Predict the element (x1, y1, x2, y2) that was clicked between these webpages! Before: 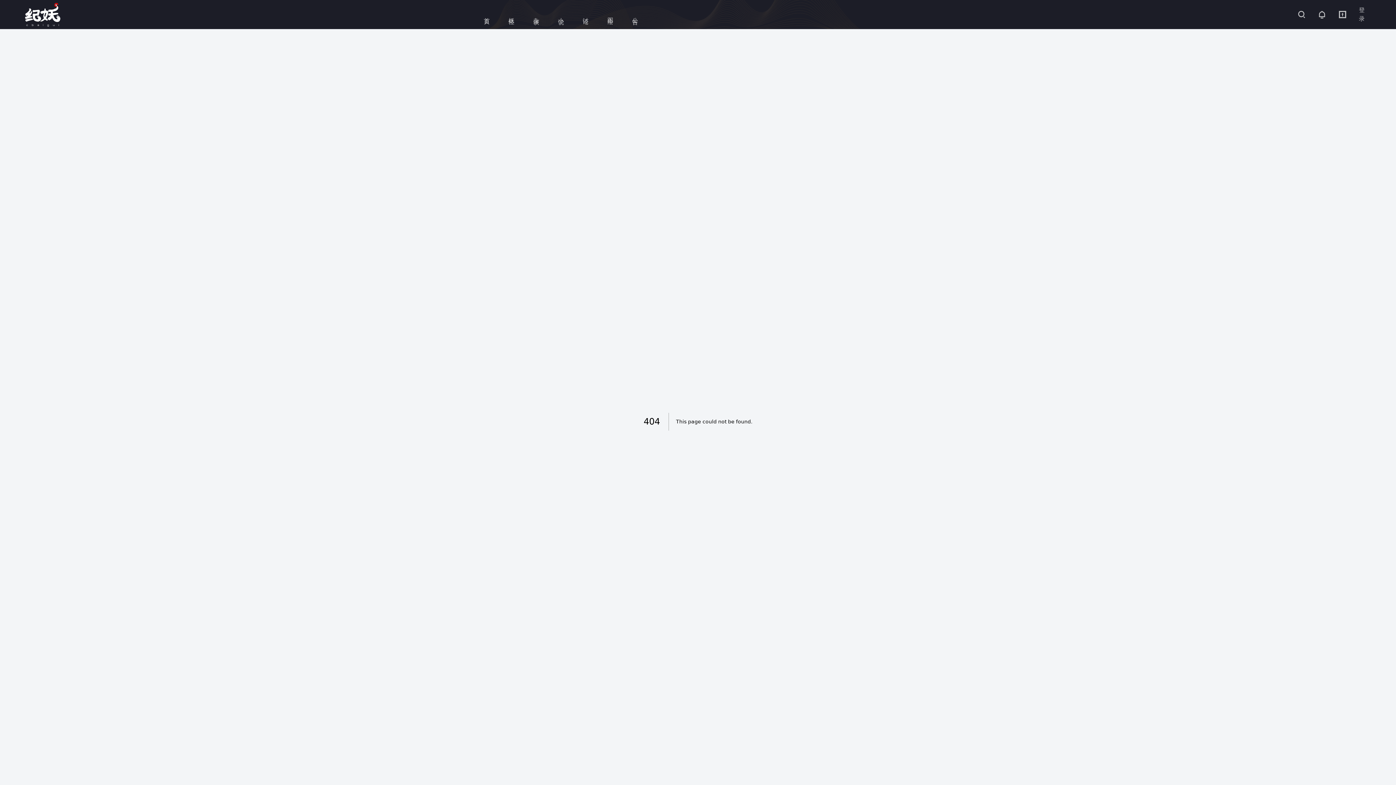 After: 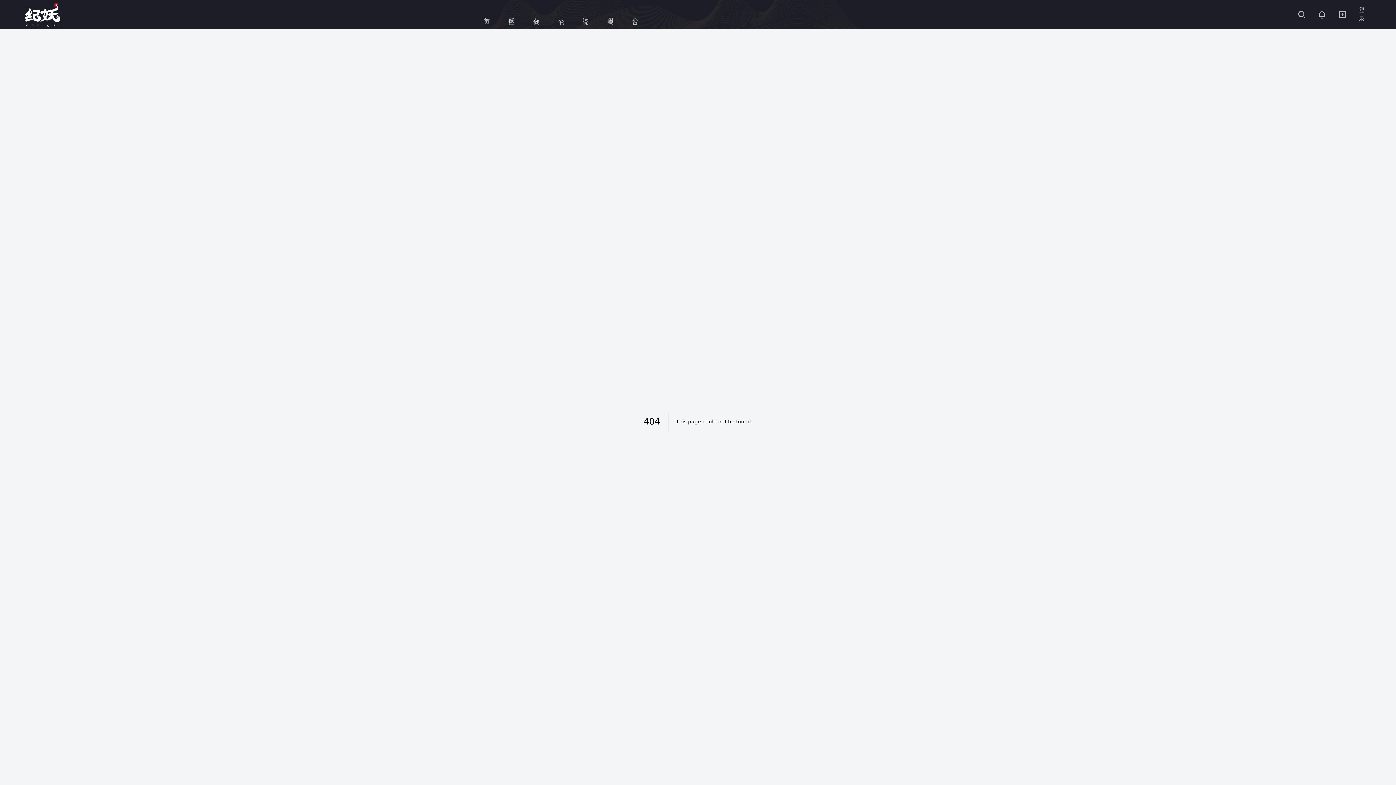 Action: bbox: (1336, 5, 1349, 23)